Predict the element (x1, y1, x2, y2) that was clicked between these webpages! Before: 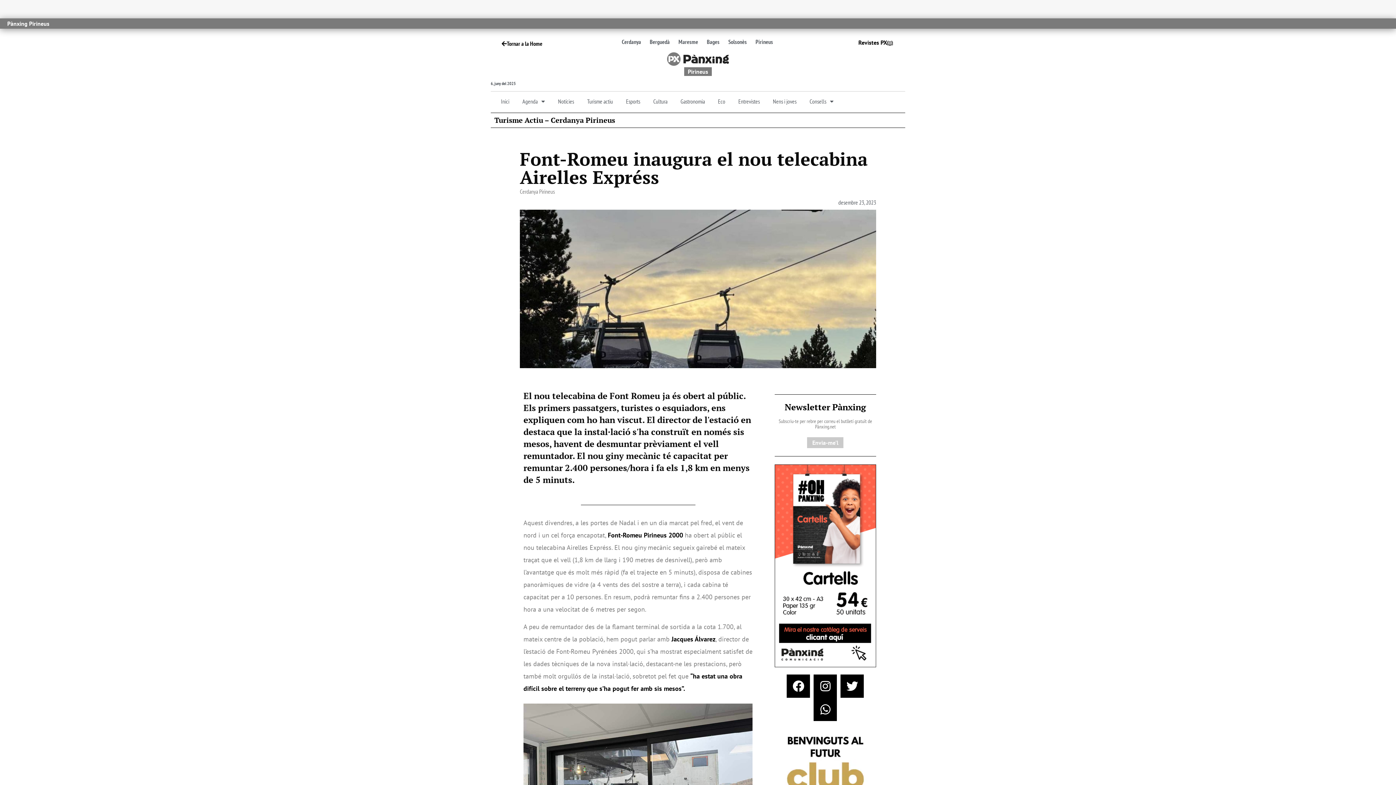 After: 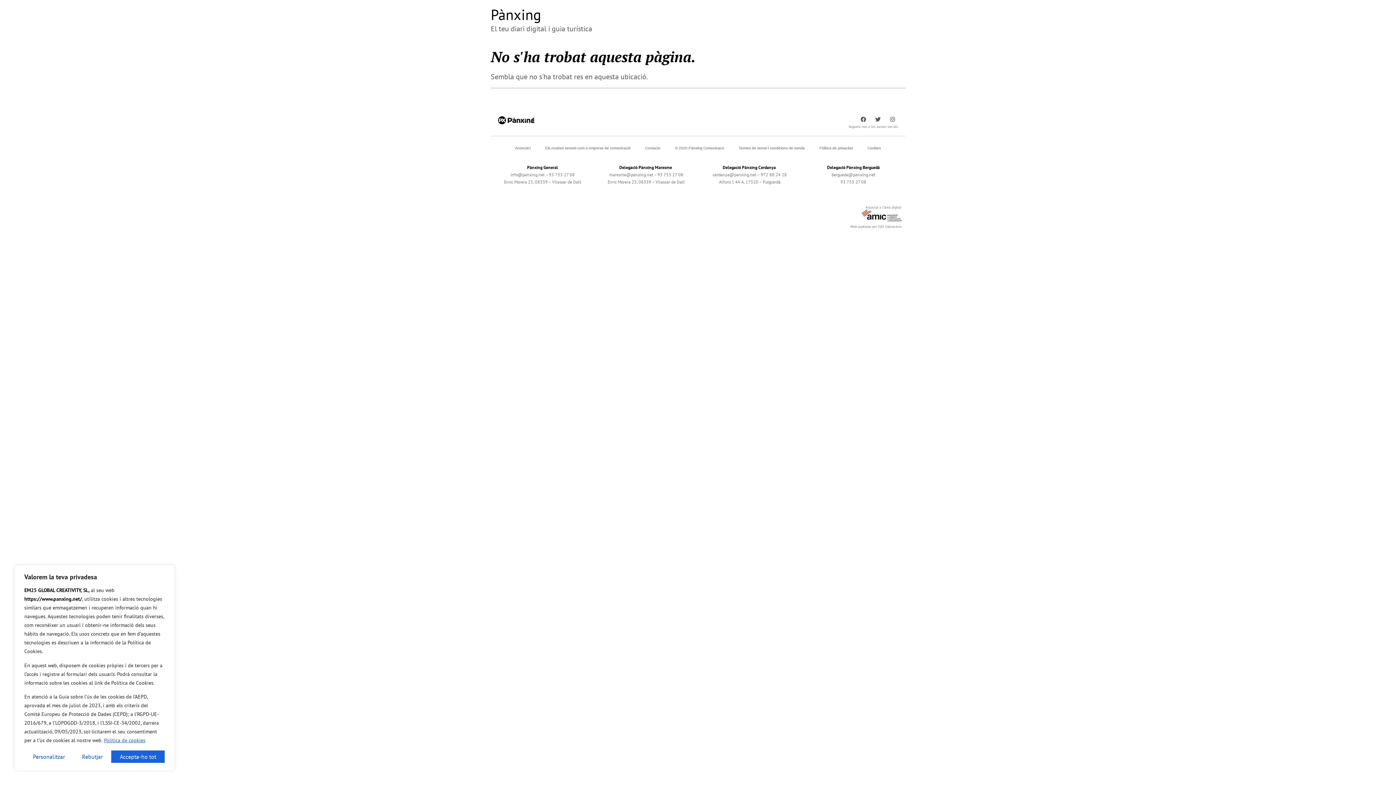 Action: label: desembre 23, 2023 bbox: (838, 197, 876, 207)